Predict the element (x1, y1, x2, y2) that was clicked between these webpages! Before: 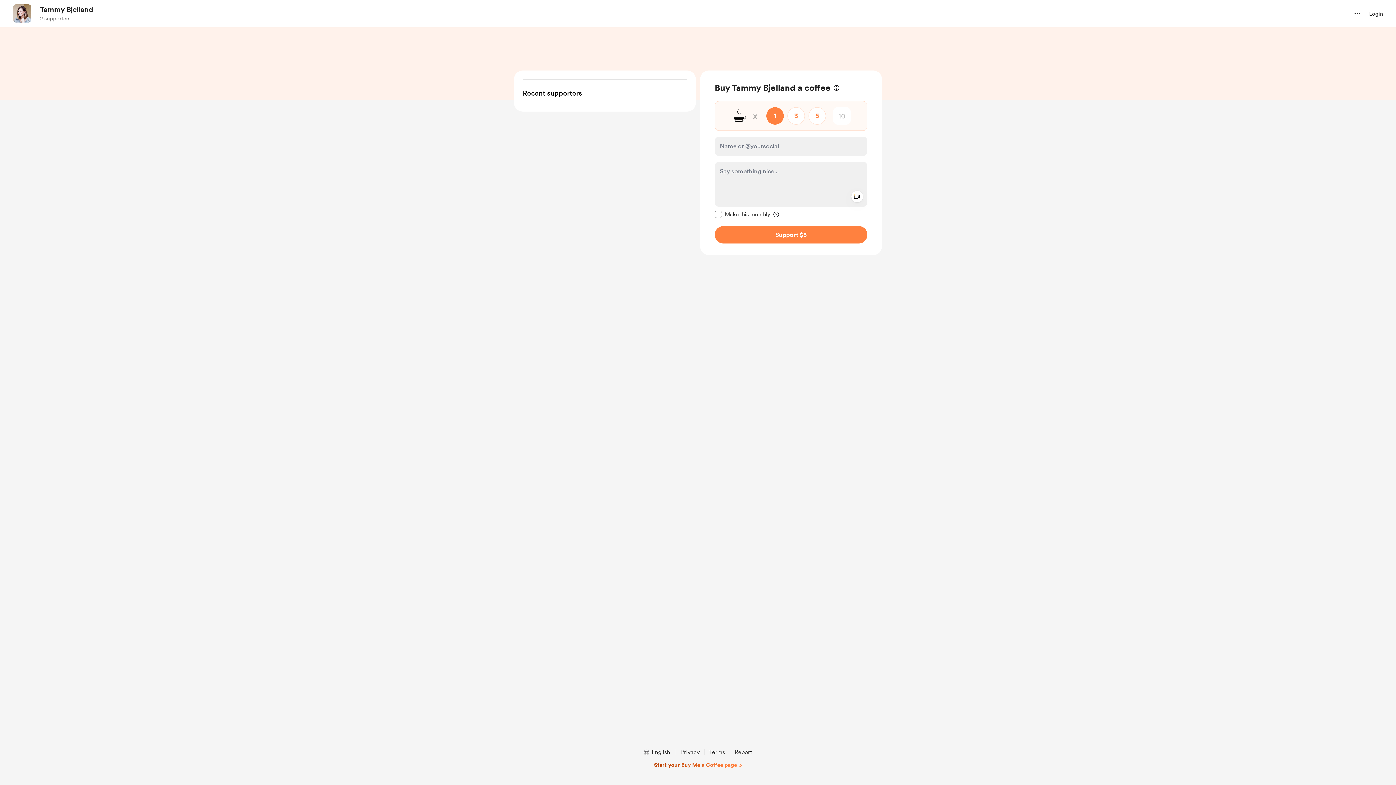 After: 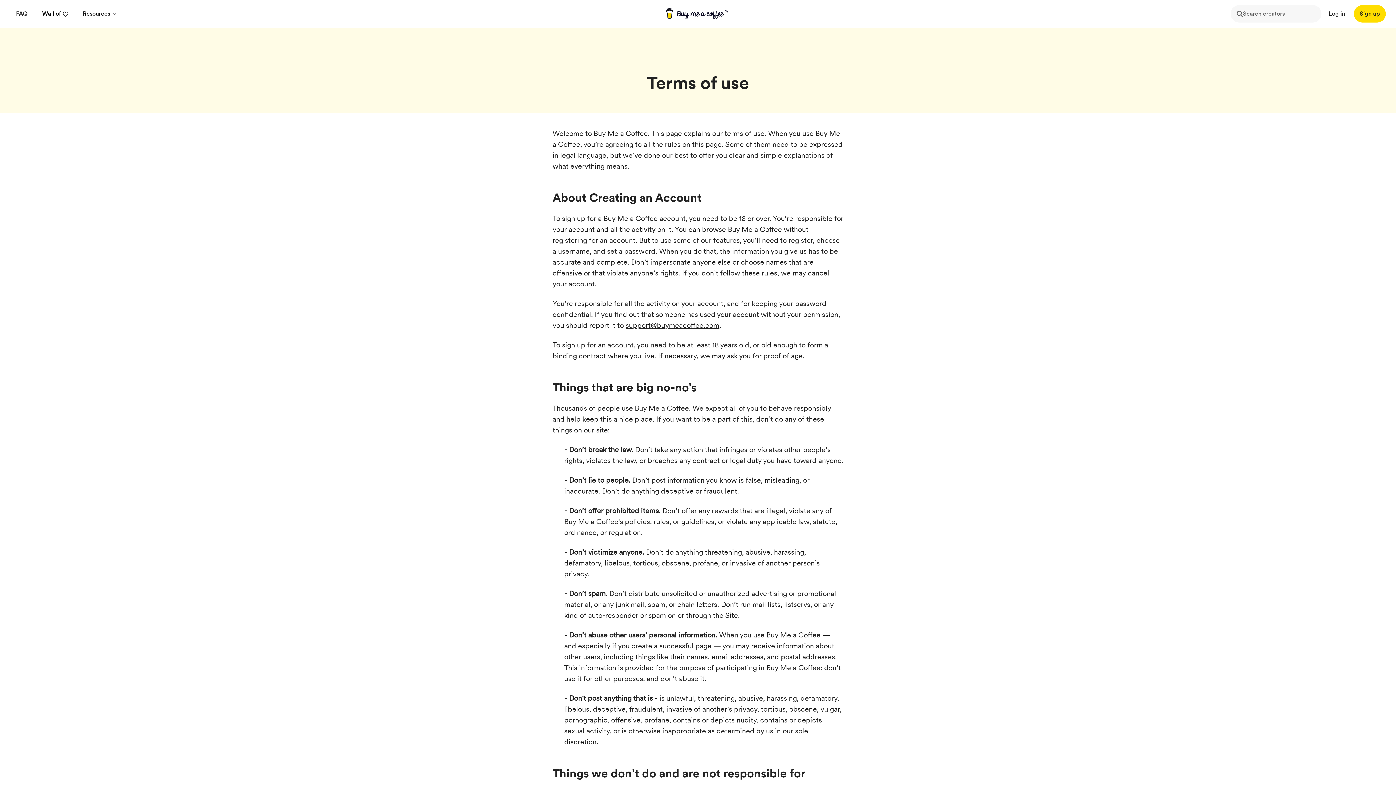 Action: bbox: (706, 748, 728, 757) label: Terms